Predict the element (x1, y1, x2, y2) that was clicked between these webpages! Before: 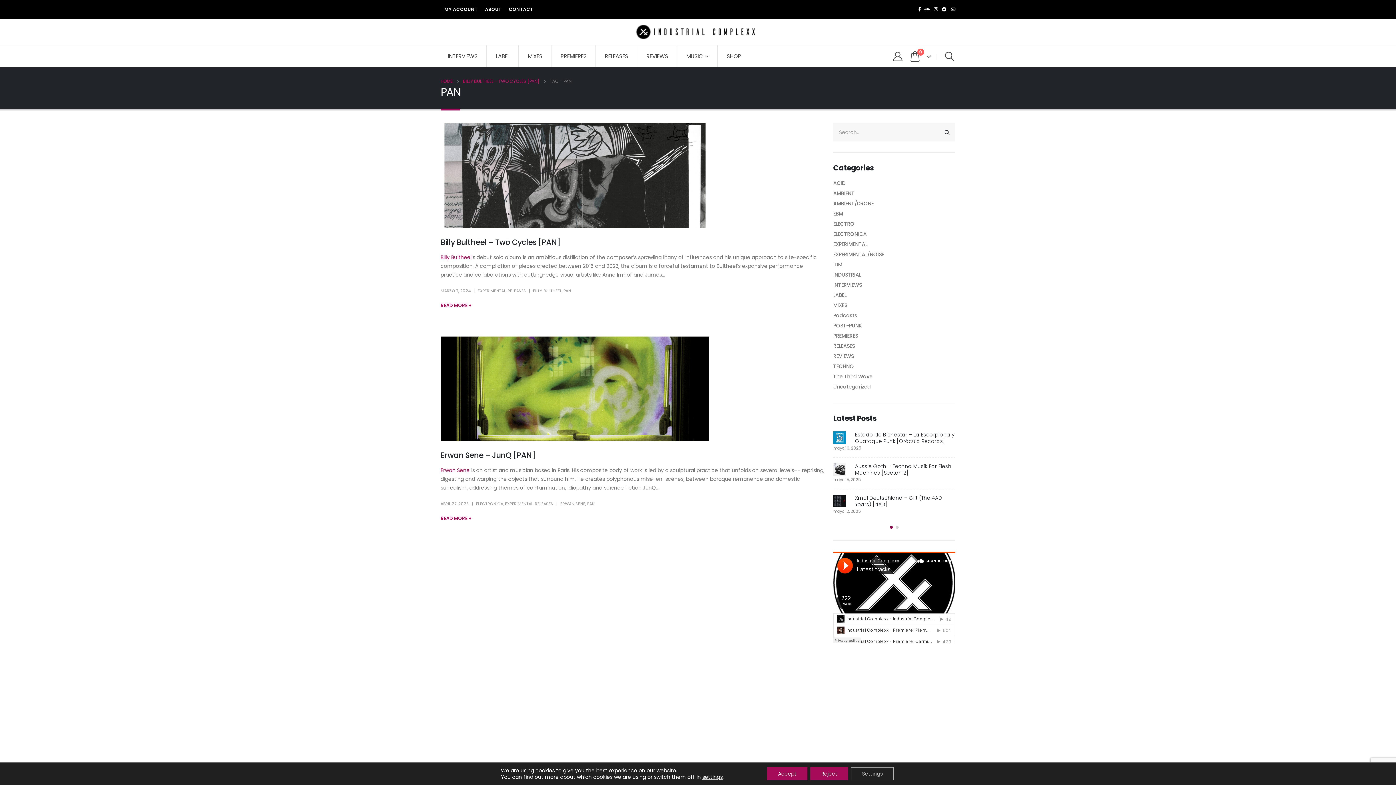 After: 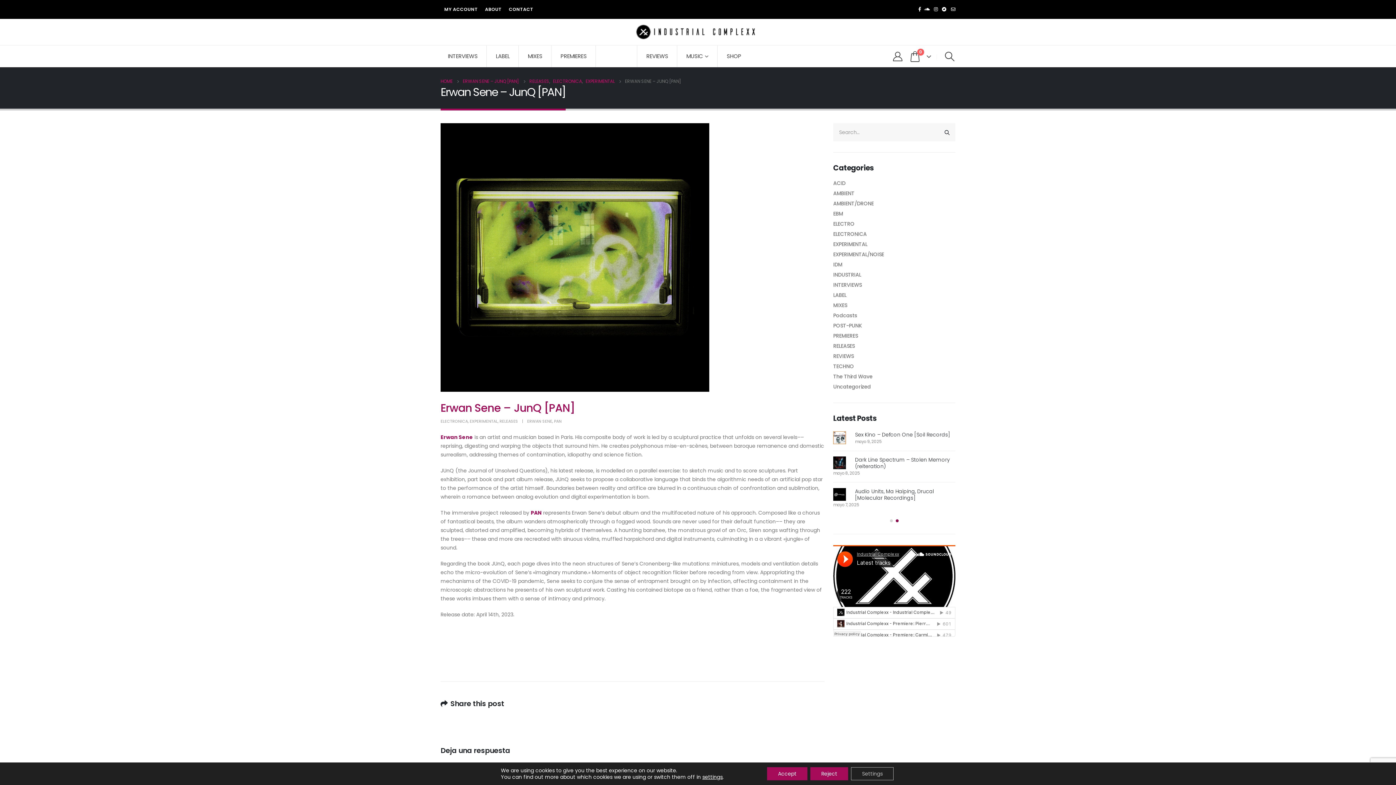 Action: bbox: (440, 336, 824, 441) label: post image